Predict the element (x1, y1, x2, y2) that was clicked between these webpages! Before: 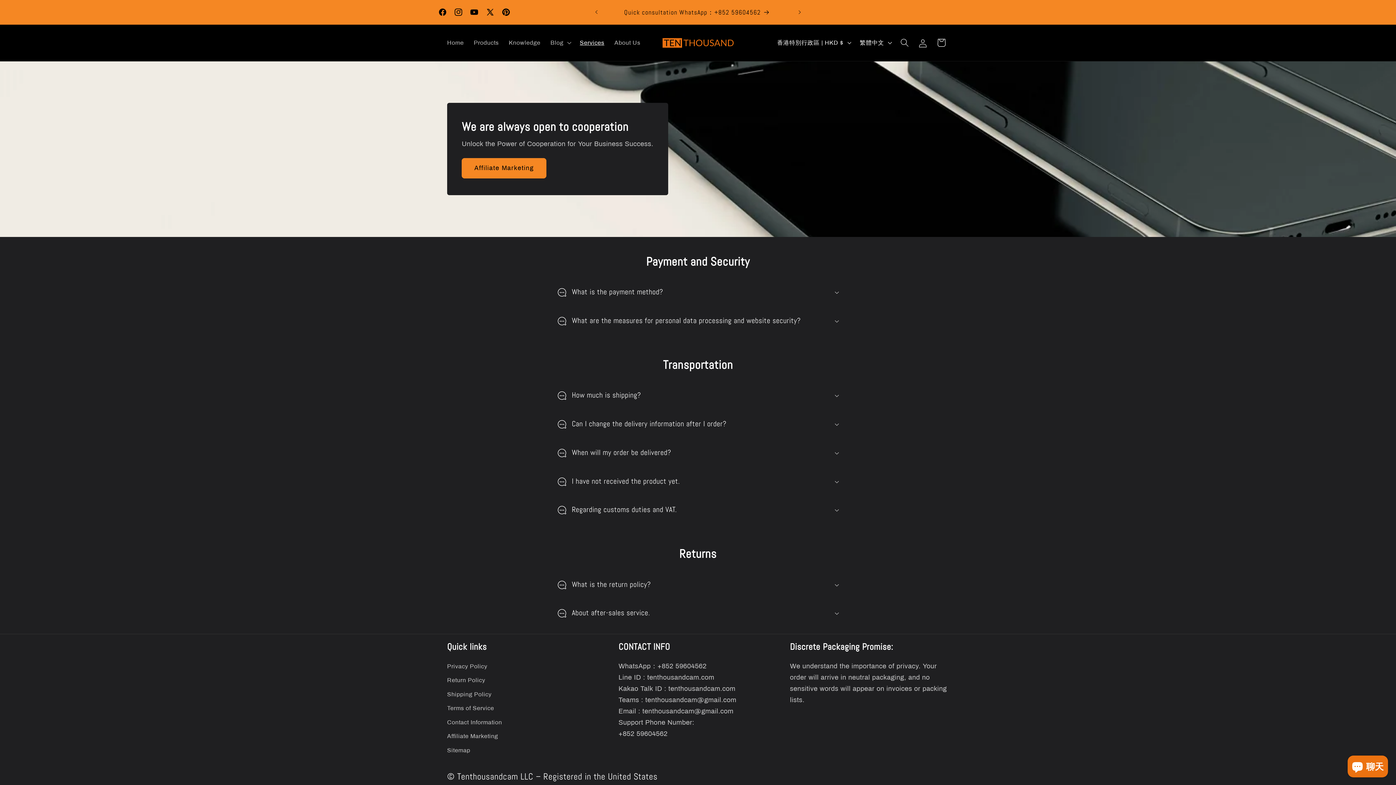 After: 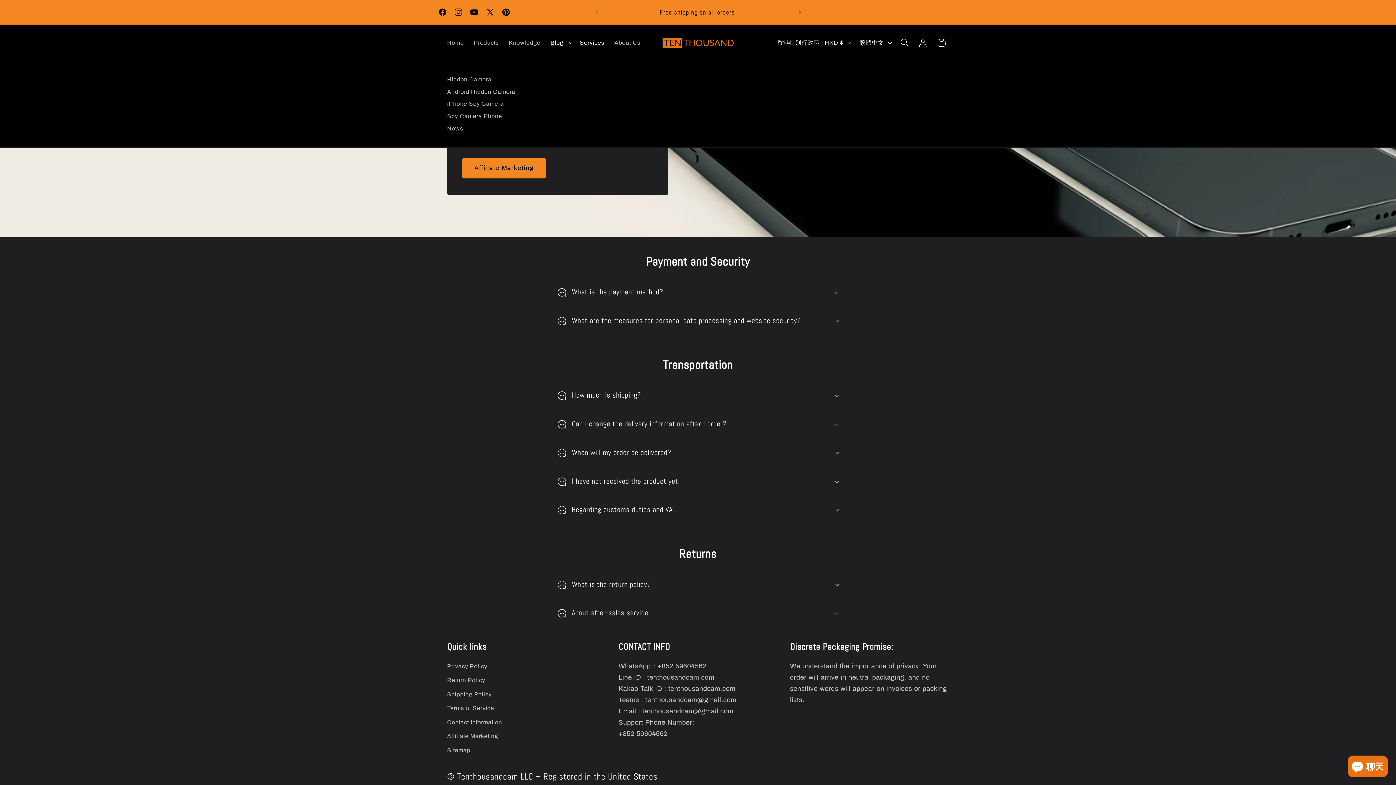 Action: label: Blog bbox: (545, 34, 574, 51)